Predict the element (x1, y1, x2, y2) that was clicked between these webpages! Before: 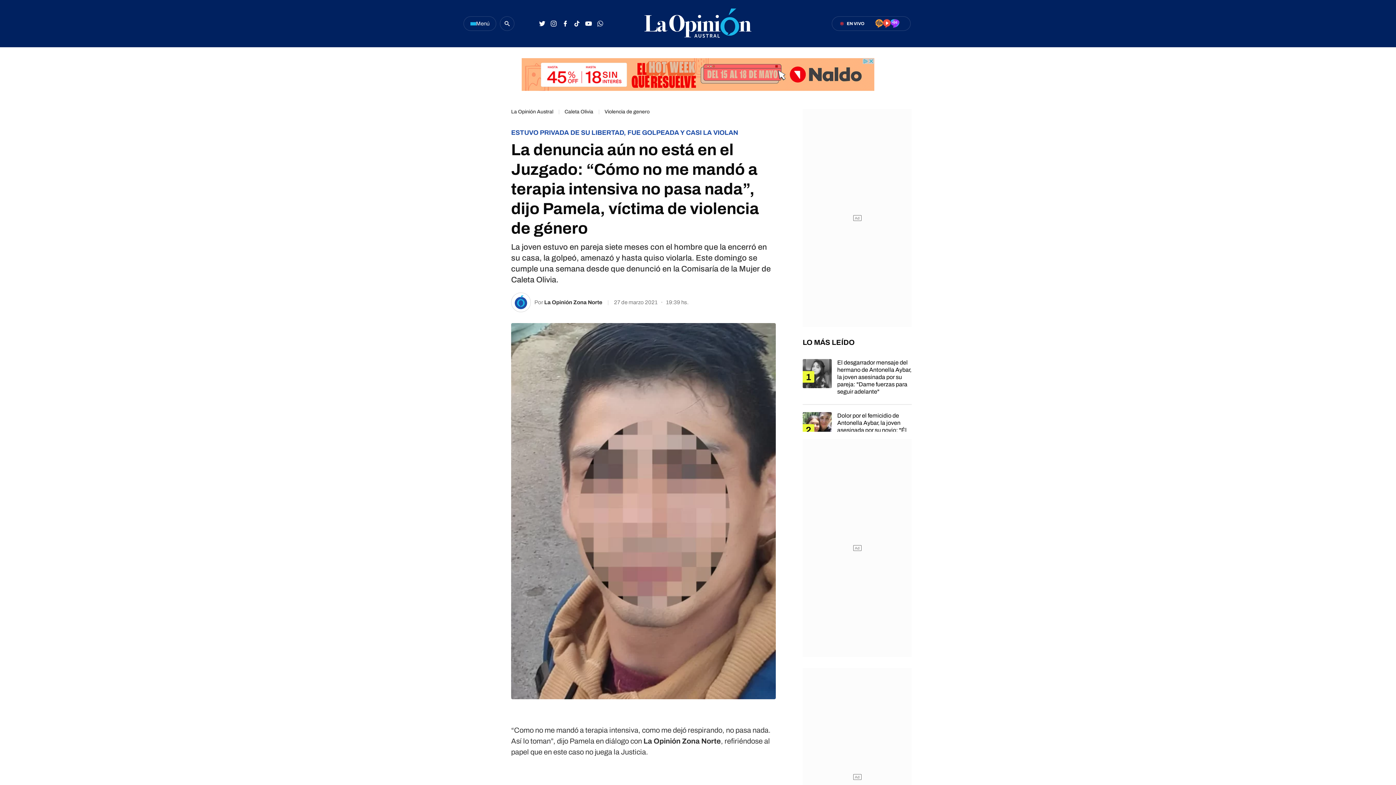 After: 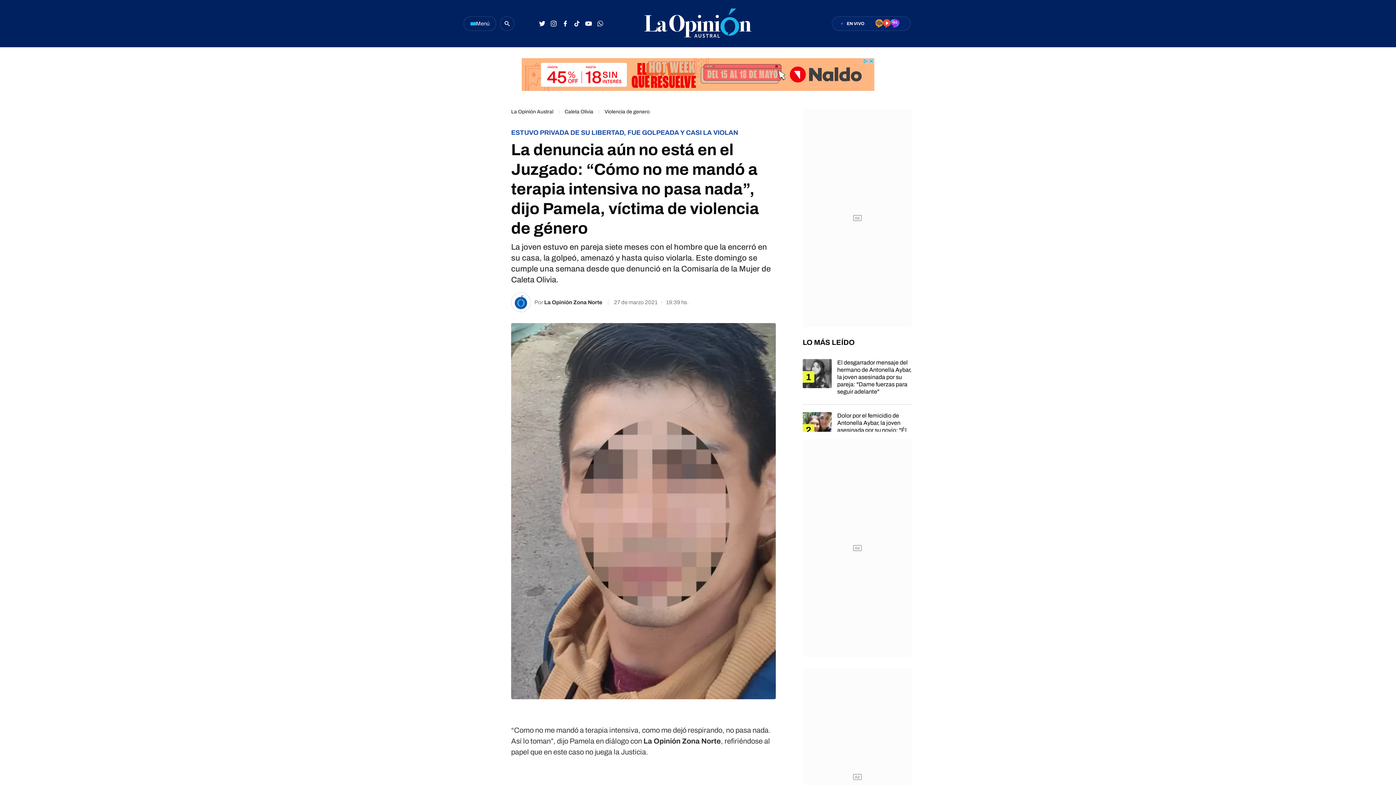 Action: bbox: (875, 19, 883, 28)